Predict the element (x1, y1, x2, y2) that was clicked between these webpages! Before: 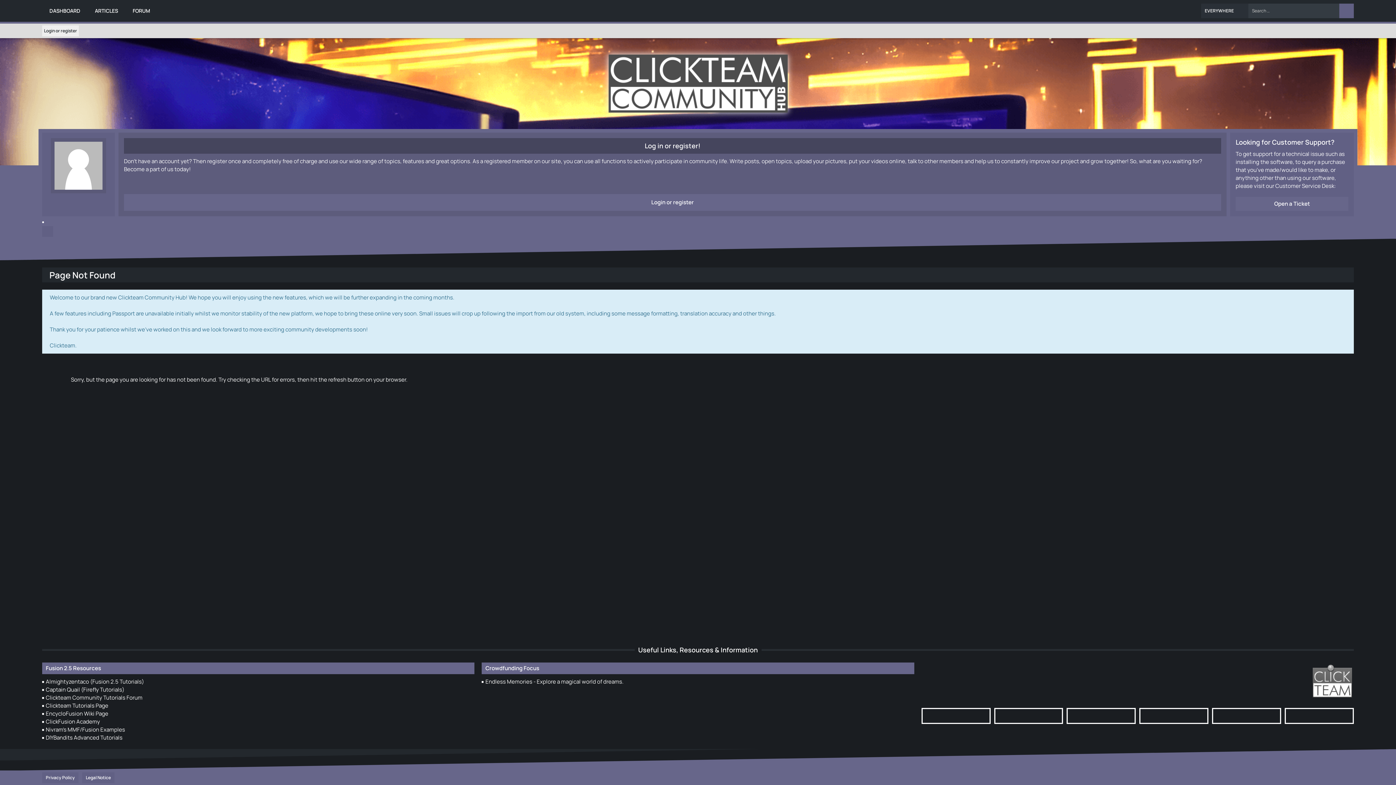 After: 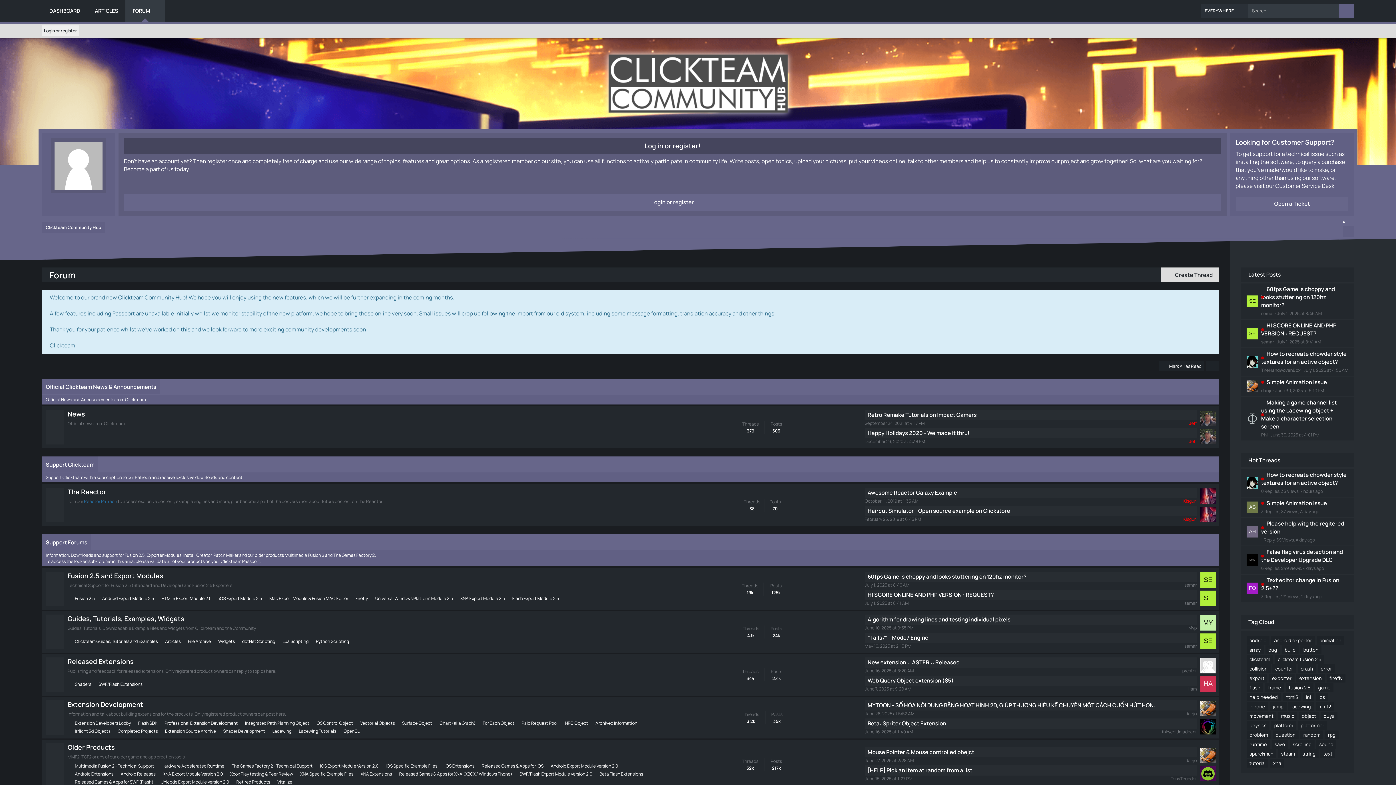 Action: label: FORUM bbox: (125, 0, 164, 21)